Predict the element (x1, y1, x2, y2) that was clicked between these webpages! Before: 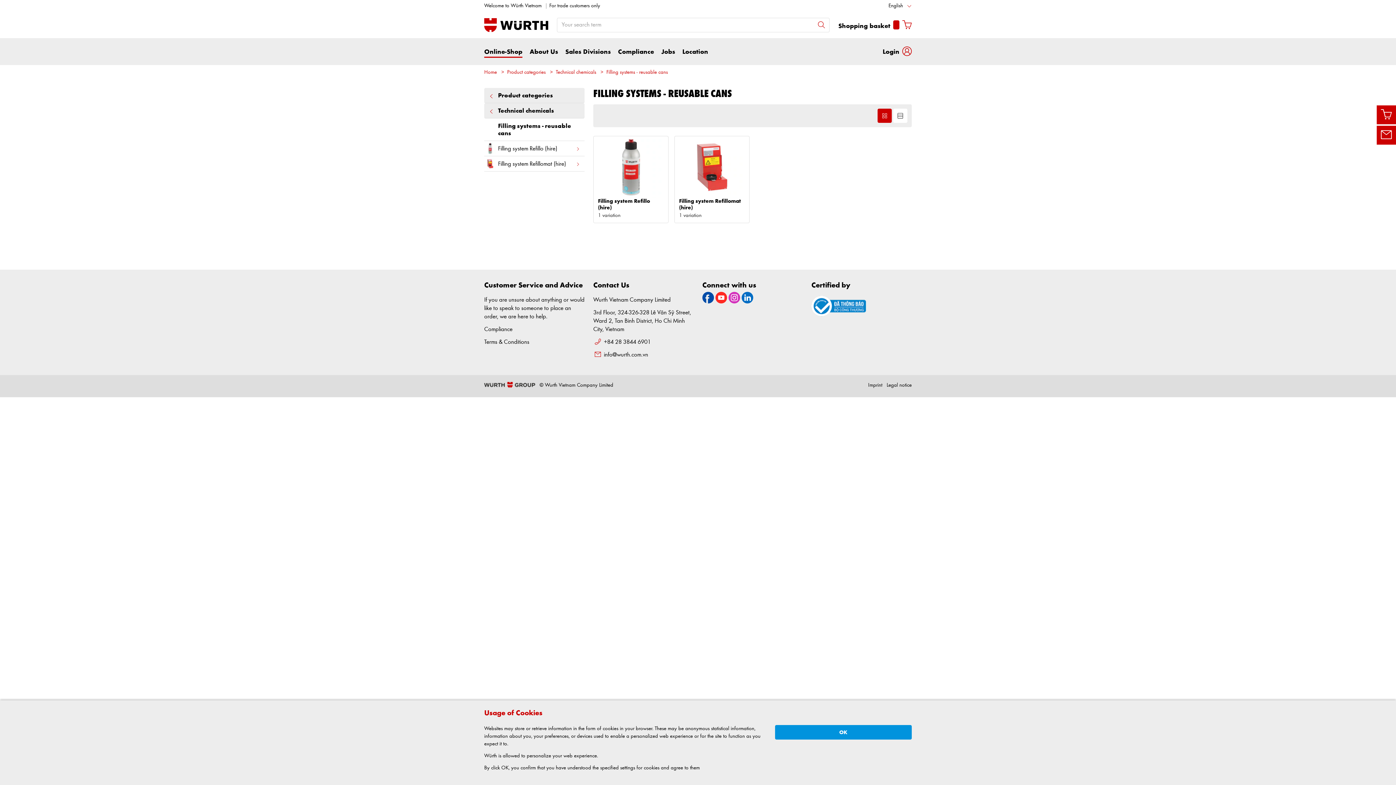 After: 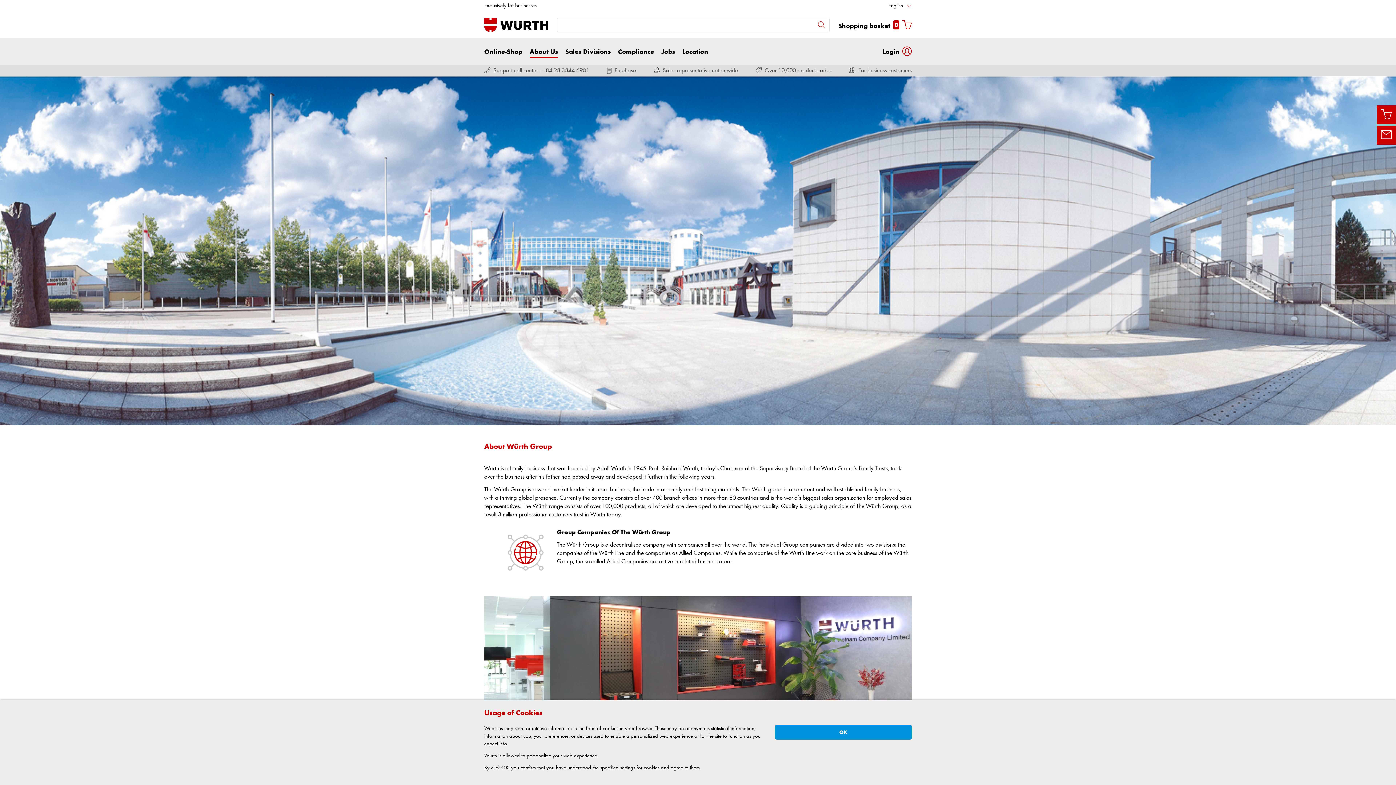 Action: bbox: (529, 47, 558, 65) label: About Us